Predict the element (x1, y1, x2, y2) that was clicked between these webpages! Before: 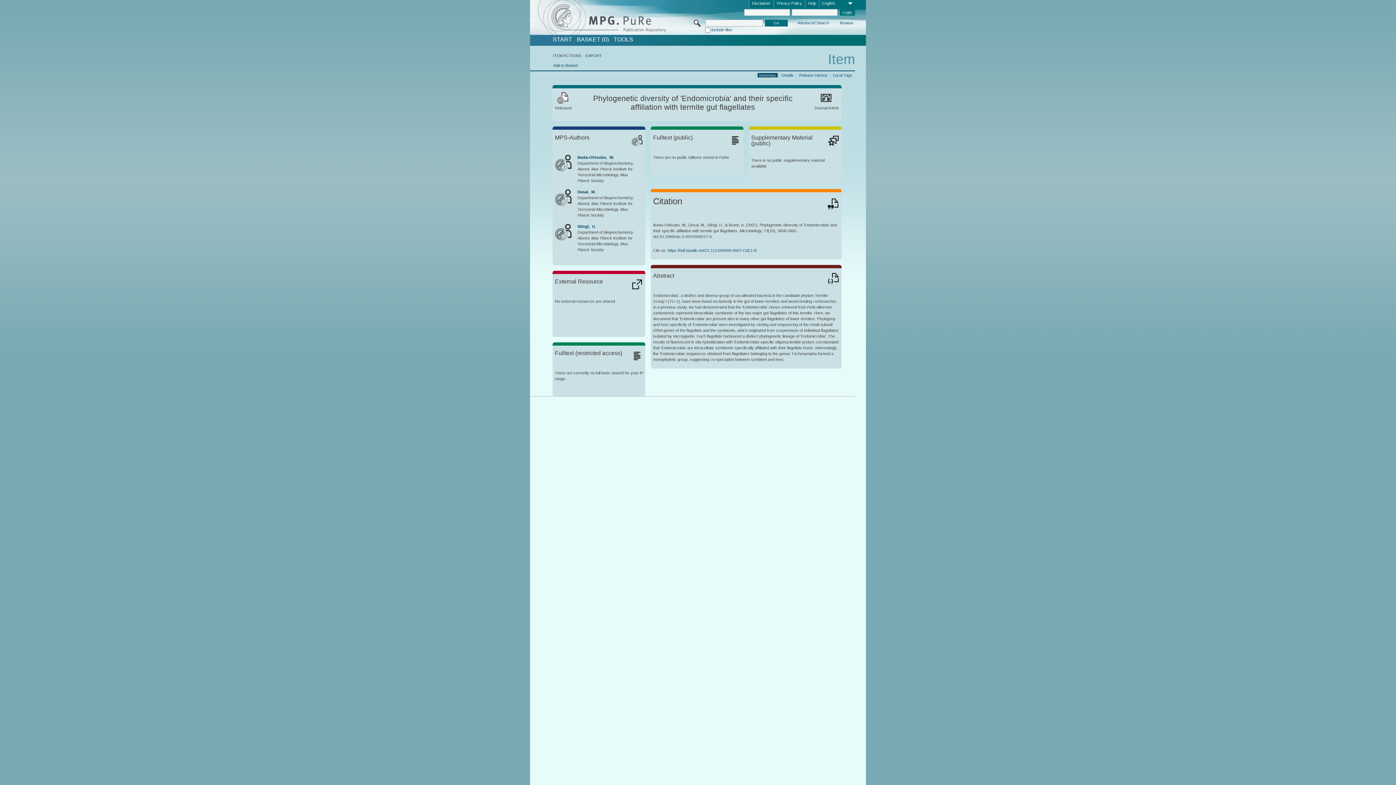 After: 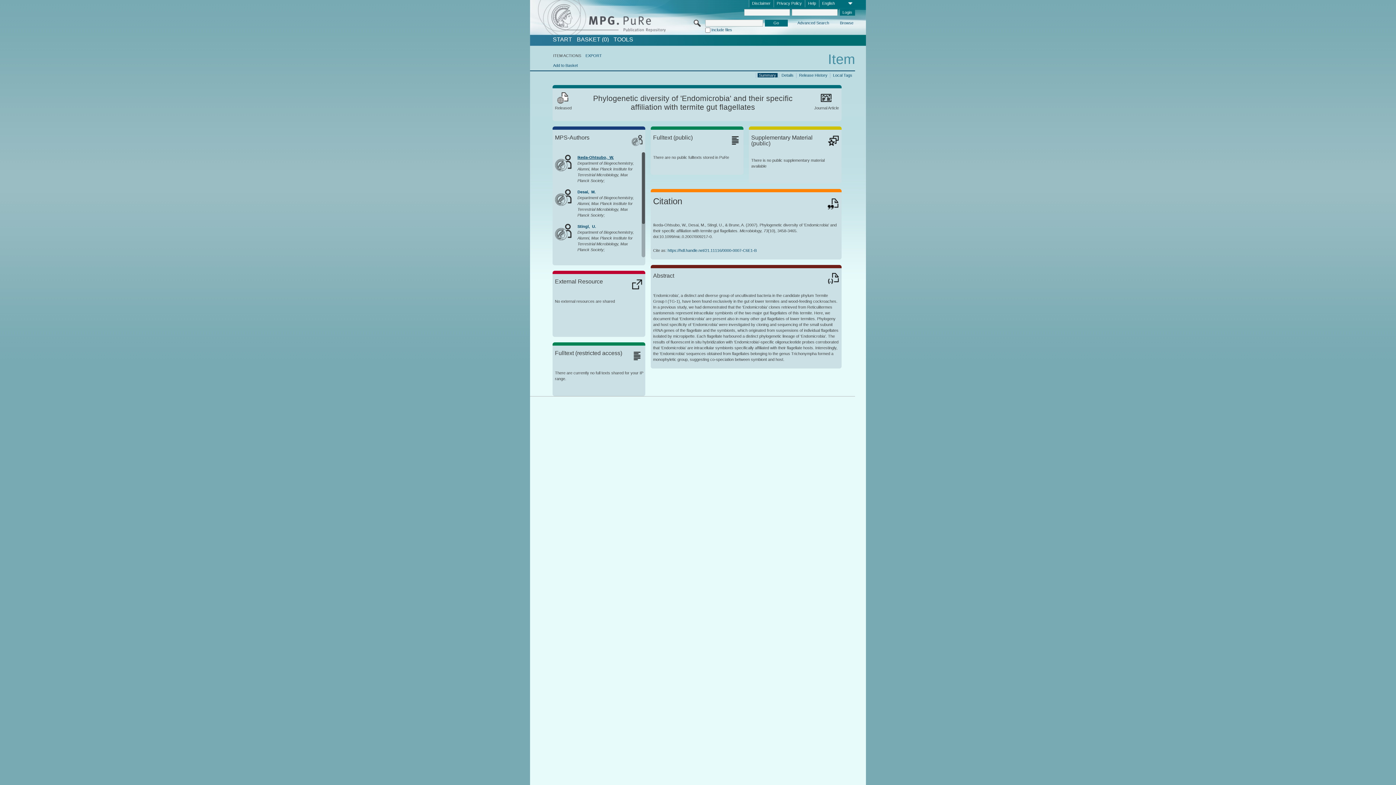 Action: label: Ikeda-Ohtsubo,  W. bbox: (577, 155, 613, 159)